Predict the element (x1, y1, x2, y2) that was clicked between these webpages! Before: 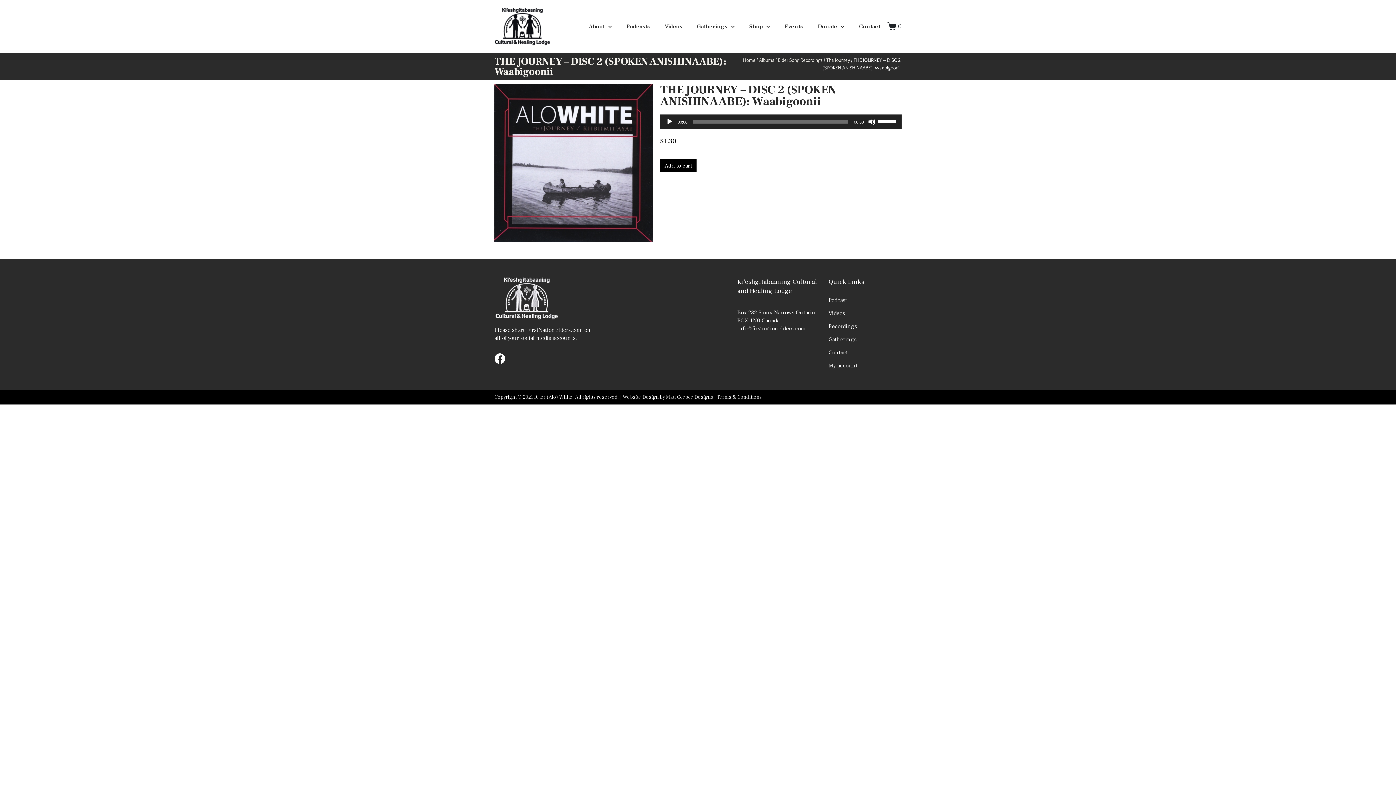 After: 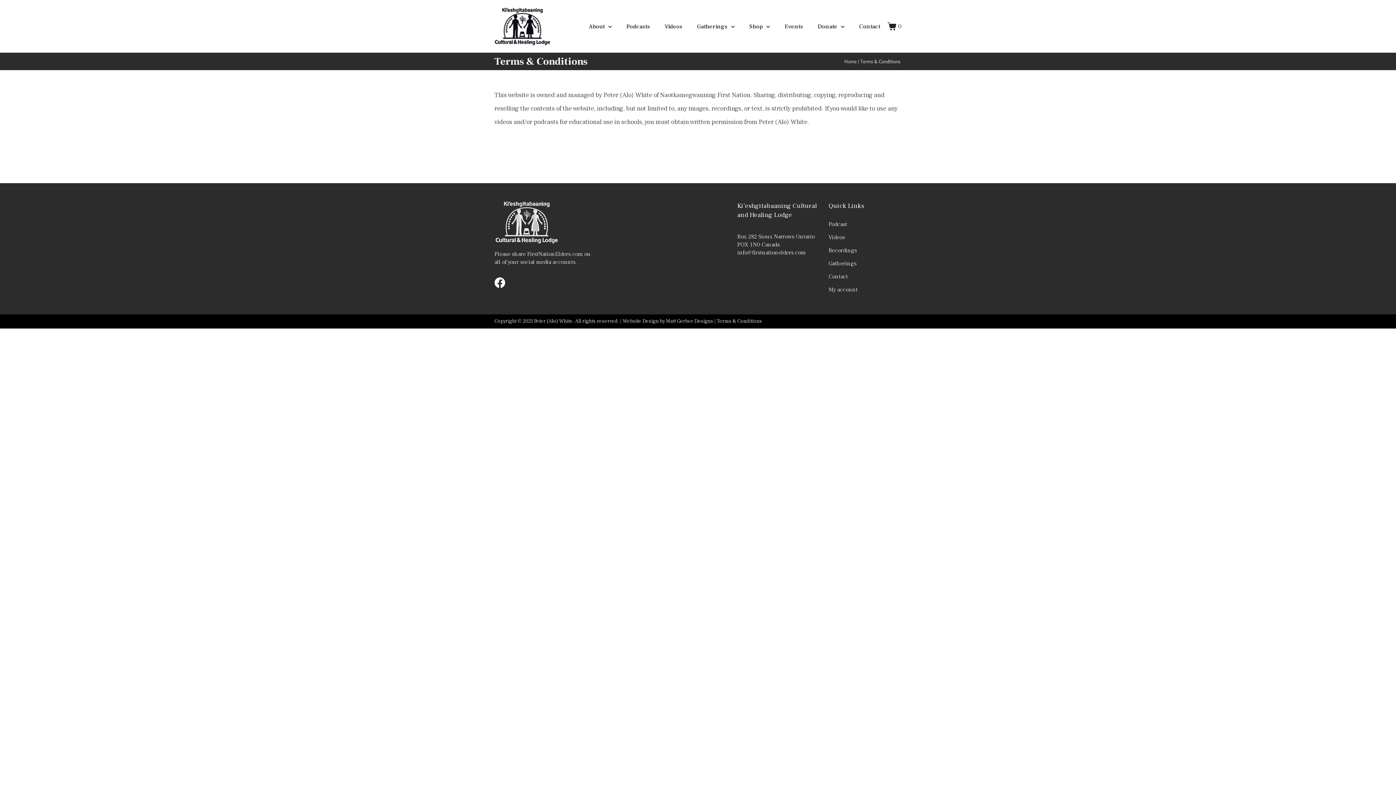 Action: bbox: (717, 394, 762, 400) label: Terms & Conditions